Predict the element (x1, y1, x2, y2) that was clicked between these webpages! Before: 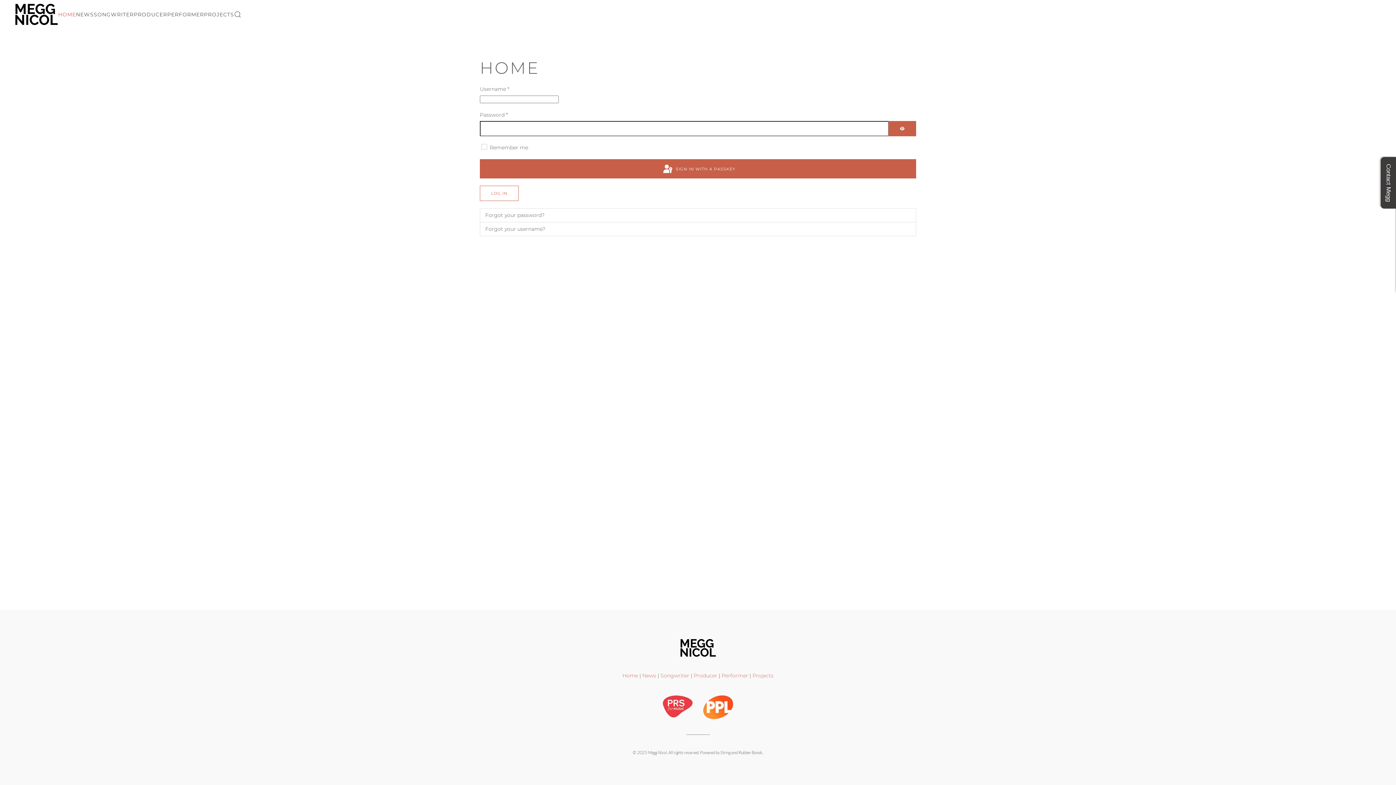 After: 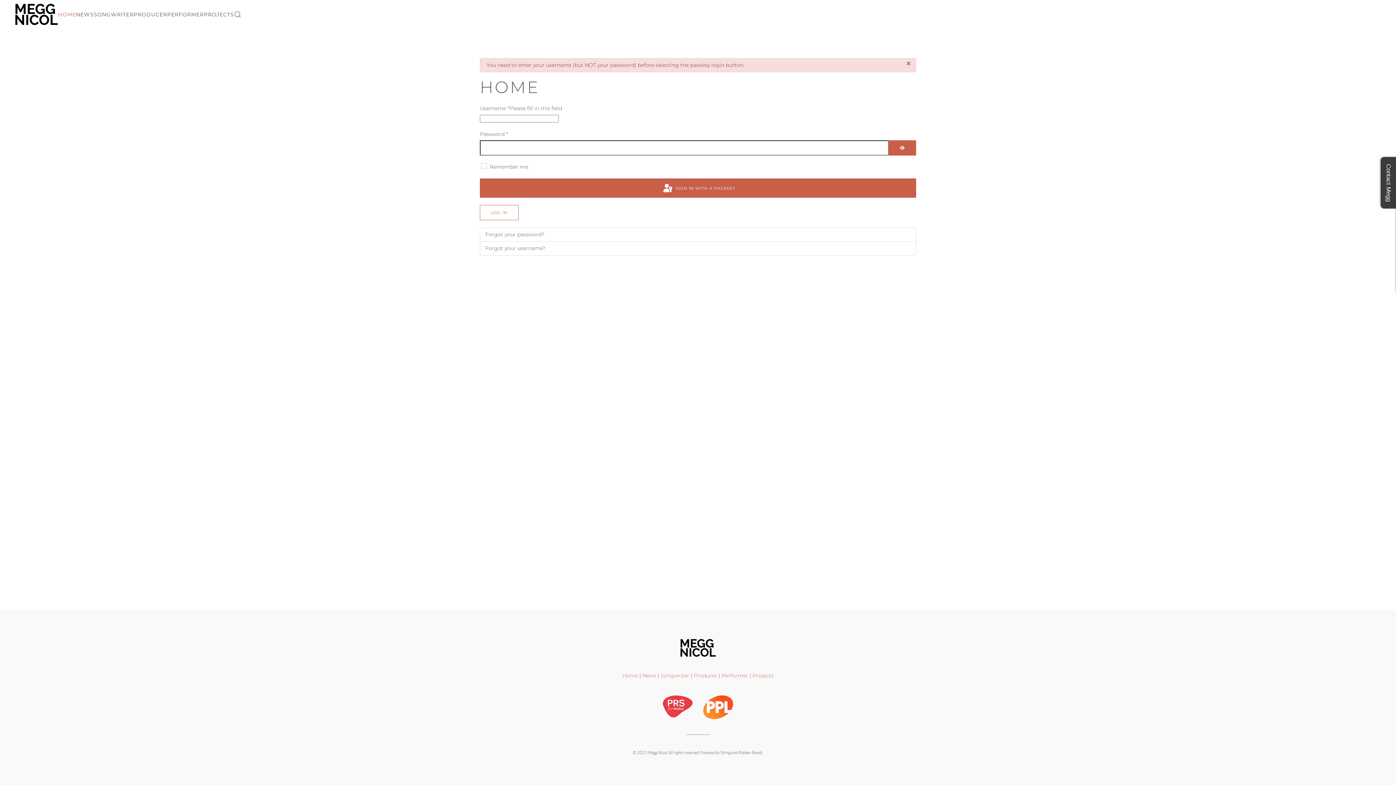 Action: label:  SIGN IN WITH A PASSKEY bbox: (480, 159, 916, 178)